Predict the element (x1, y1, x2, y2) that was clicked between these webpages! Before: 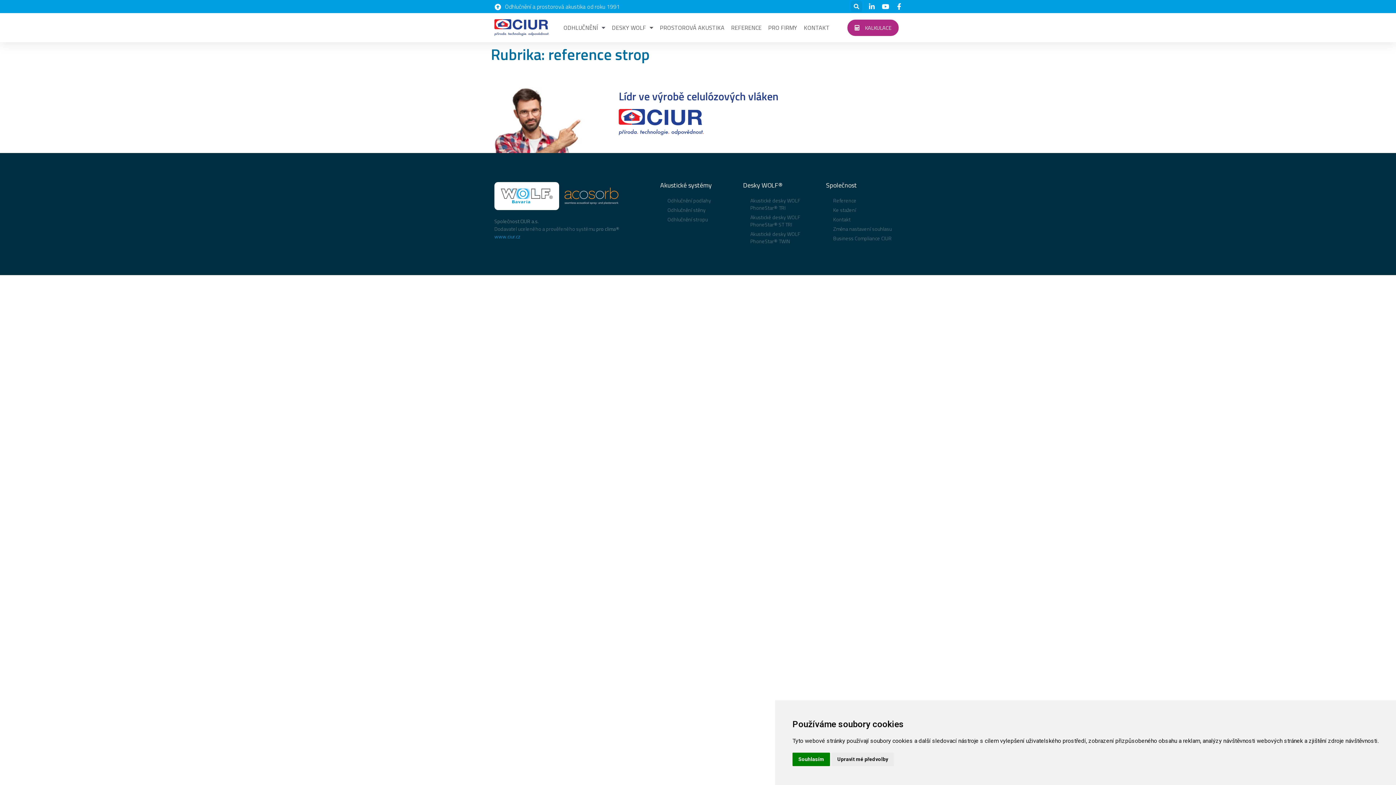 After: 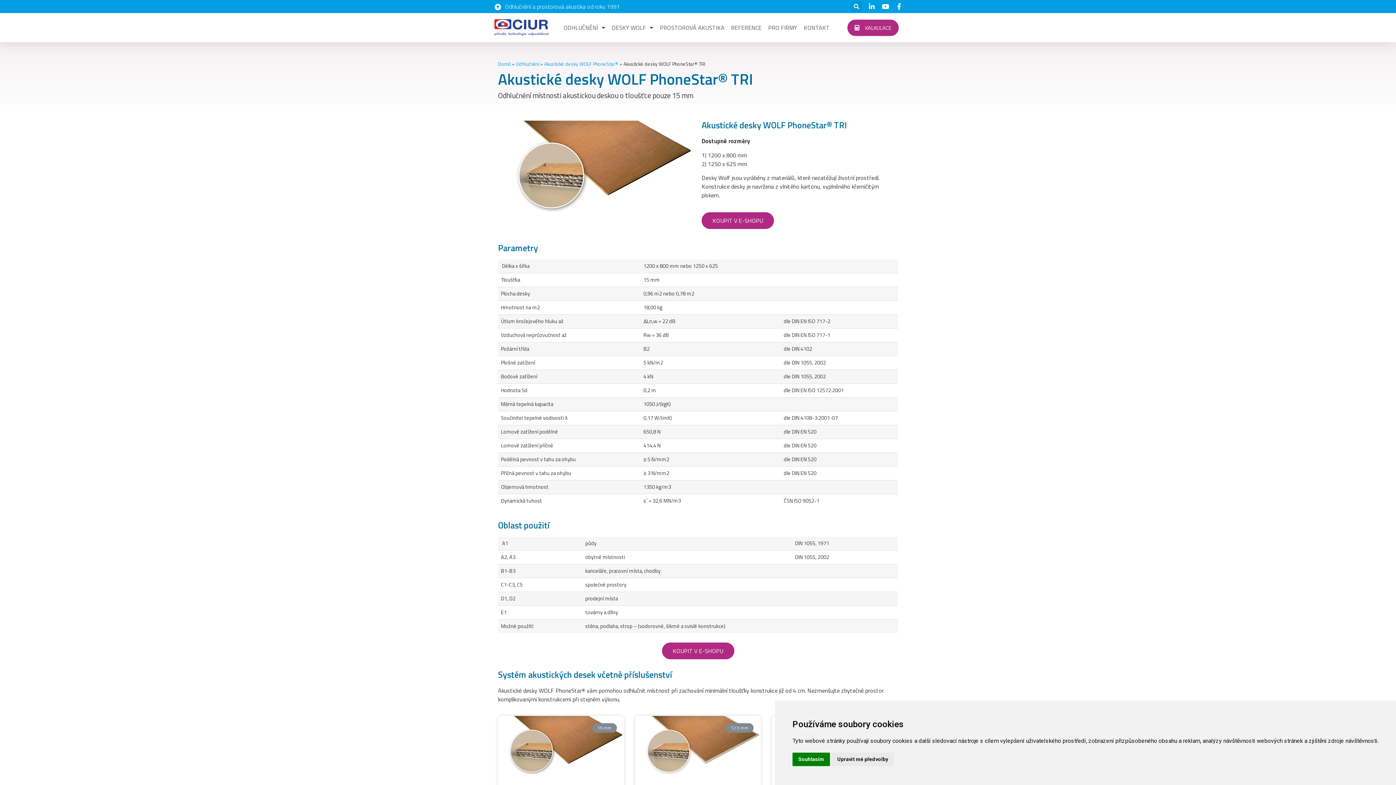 Action: bbox: (743, 195, 818, 212) label: Akustické desky WOLF PhoneStar® TRI